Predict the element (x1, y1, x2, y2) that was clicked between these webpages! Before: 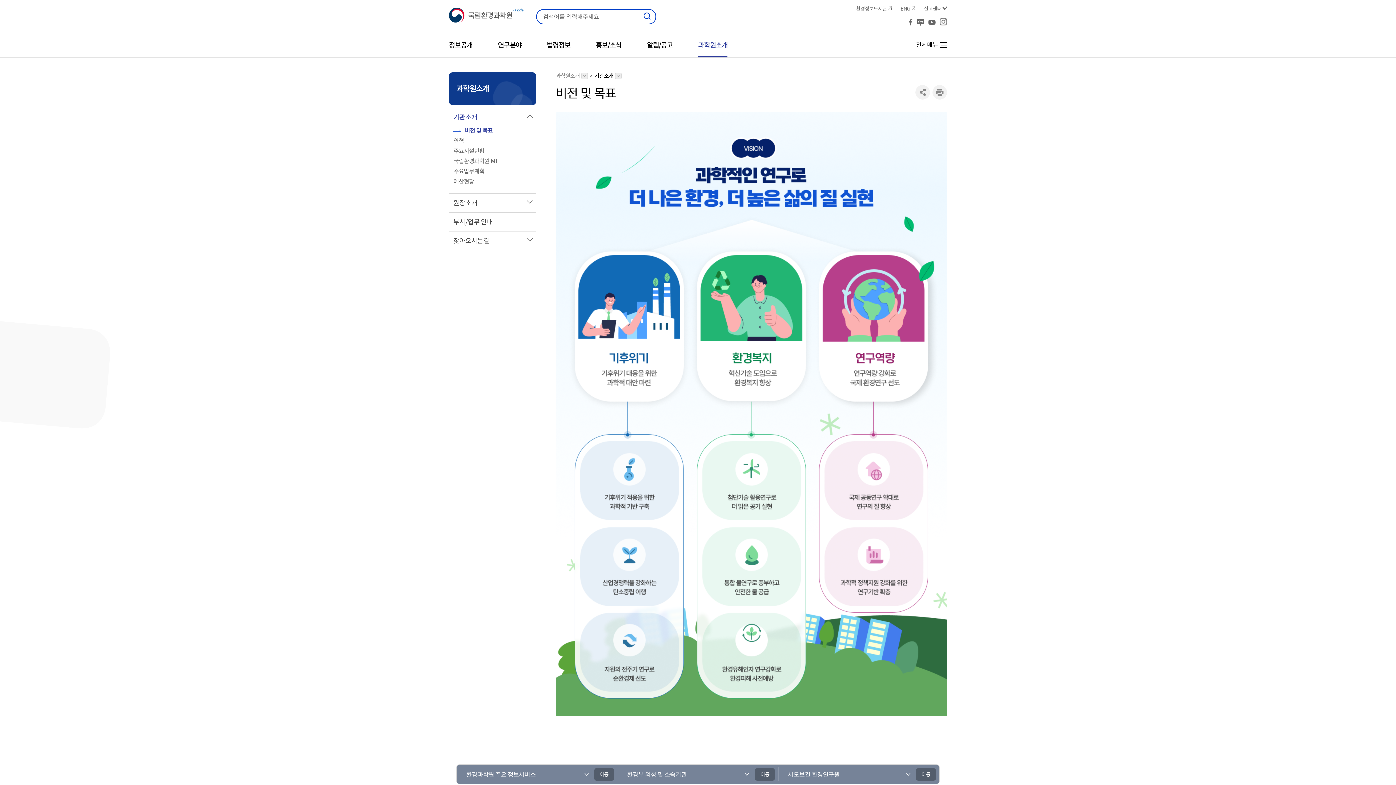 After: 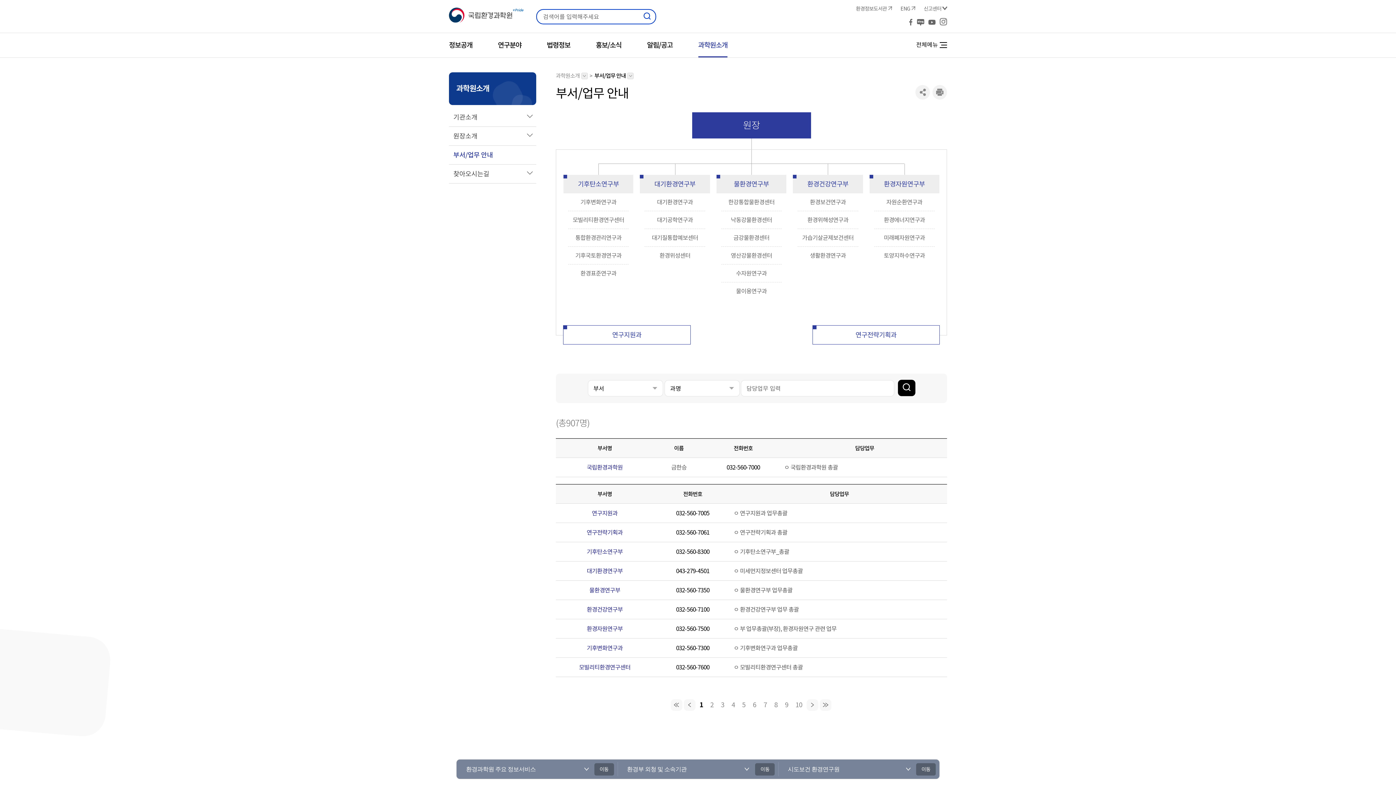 Action: label: 부서/업무 안내 bbox: (453, 212, 536, 231)